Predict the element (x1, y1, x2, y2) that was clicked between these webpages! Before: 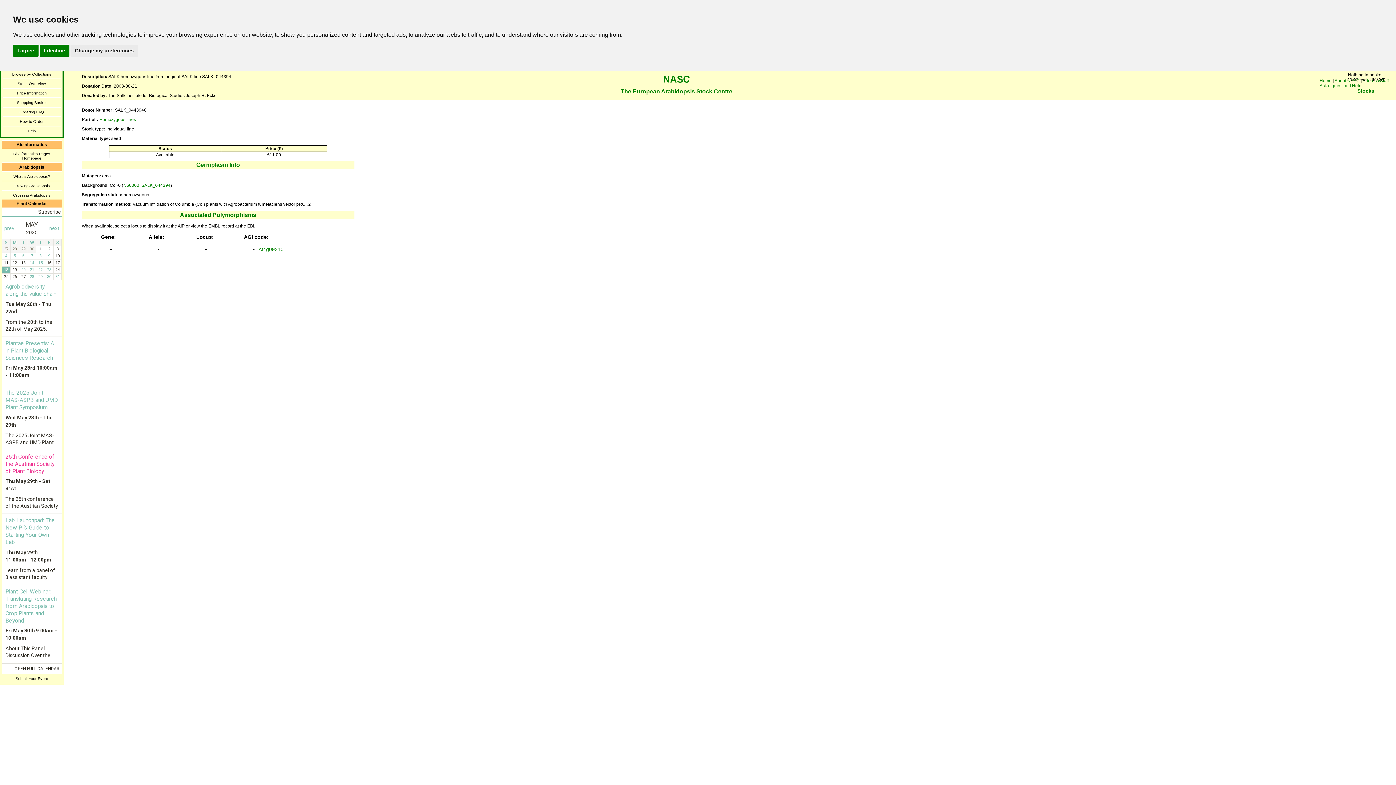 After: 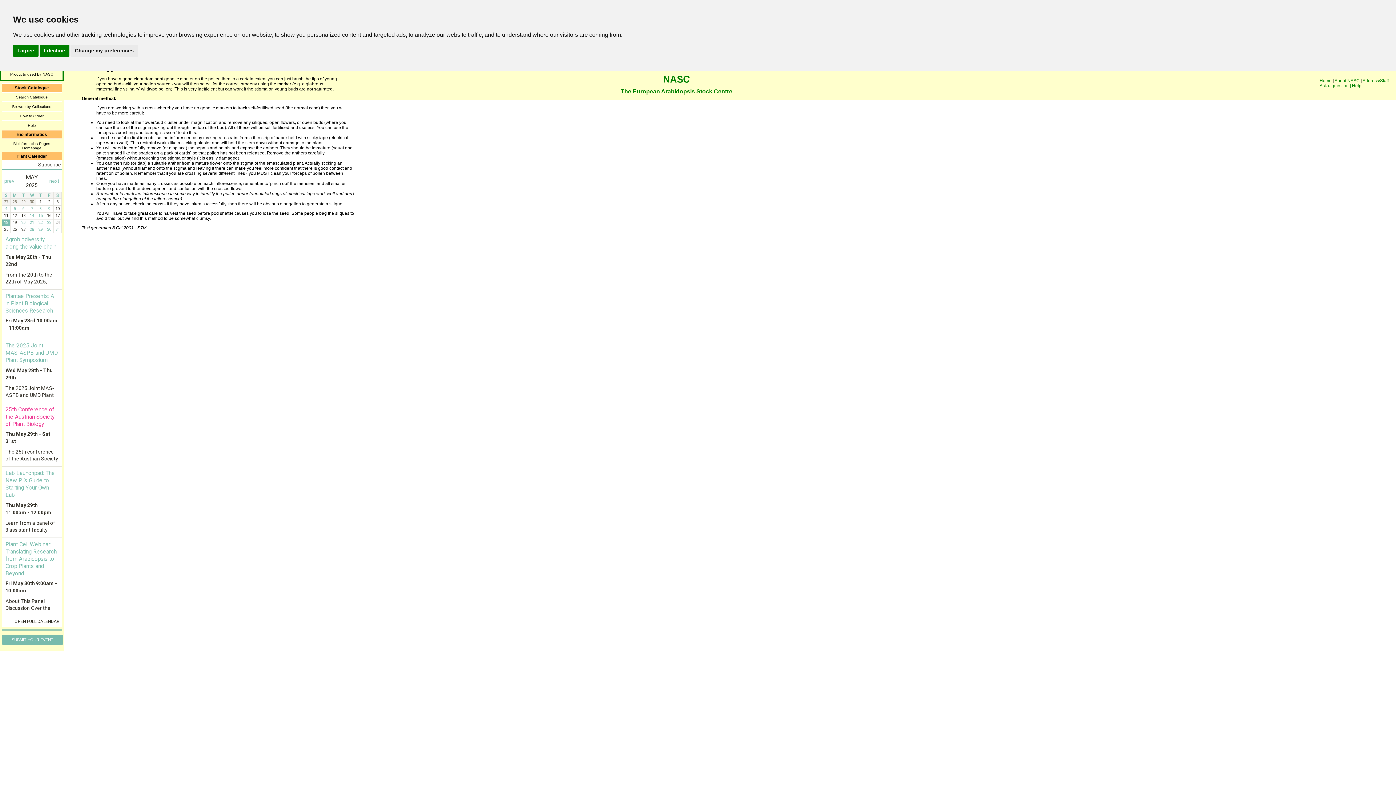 Action: bbox: (1, 190, 61, 199) label: Crossing Arabidopsis